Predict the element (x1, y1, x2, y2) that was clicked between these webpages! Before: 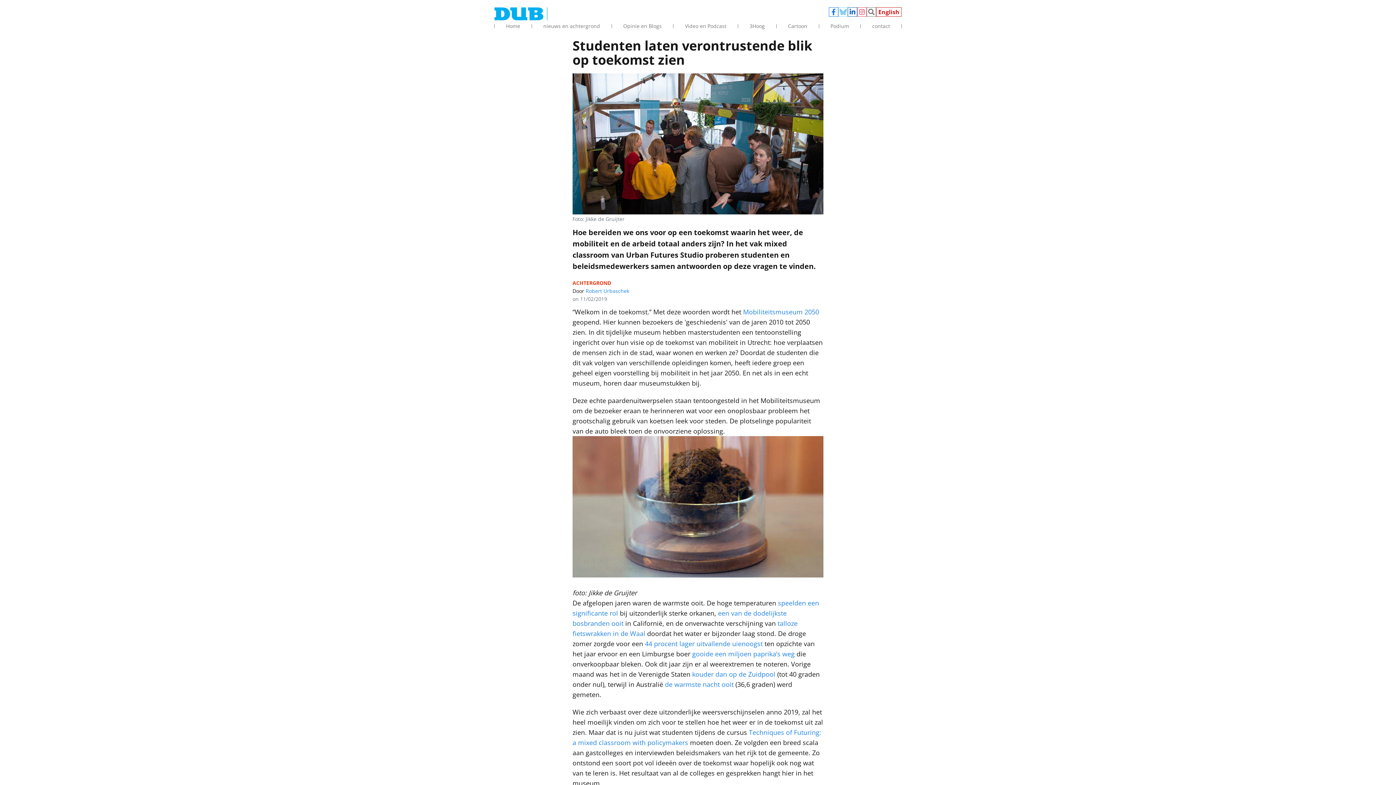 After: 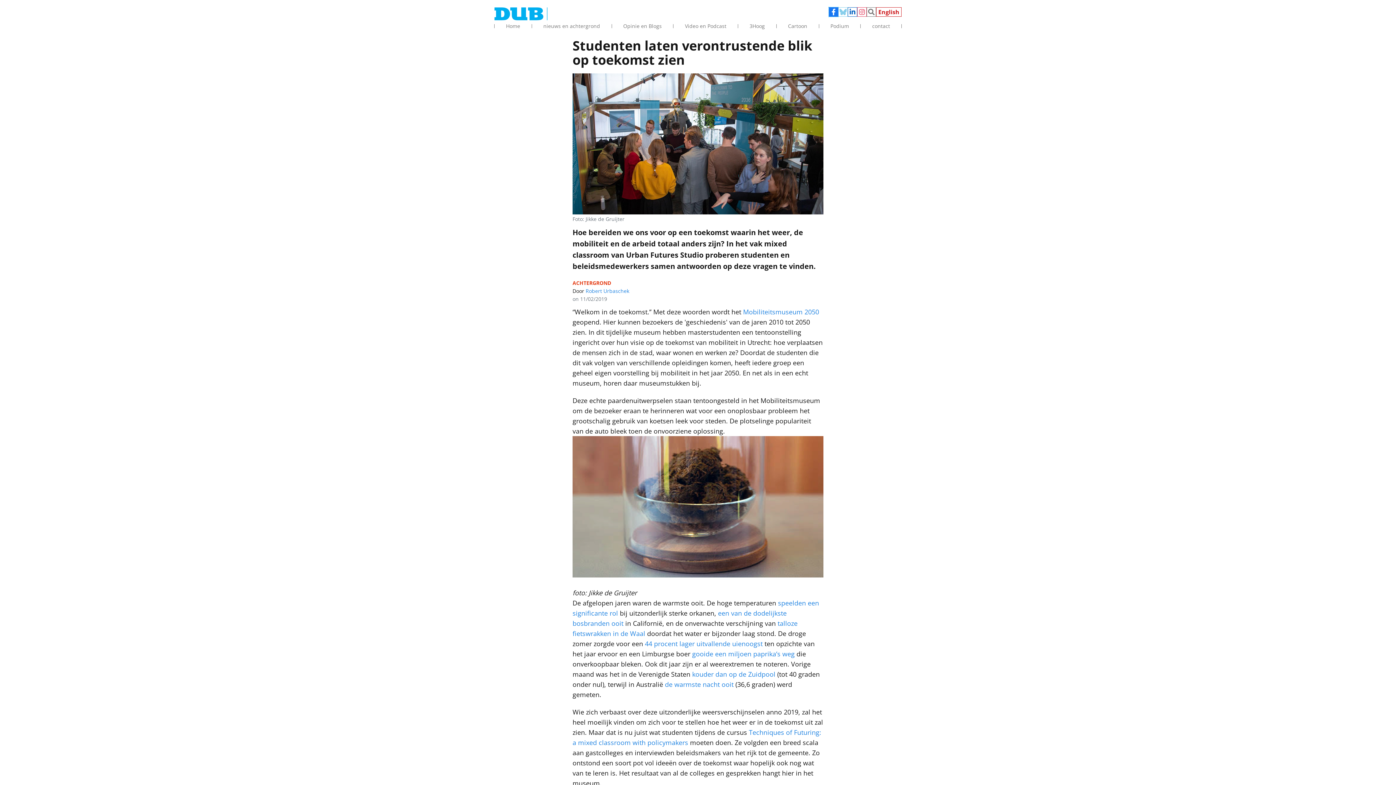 Action: label: Facebook bbox: (829, 7, 838, 16)